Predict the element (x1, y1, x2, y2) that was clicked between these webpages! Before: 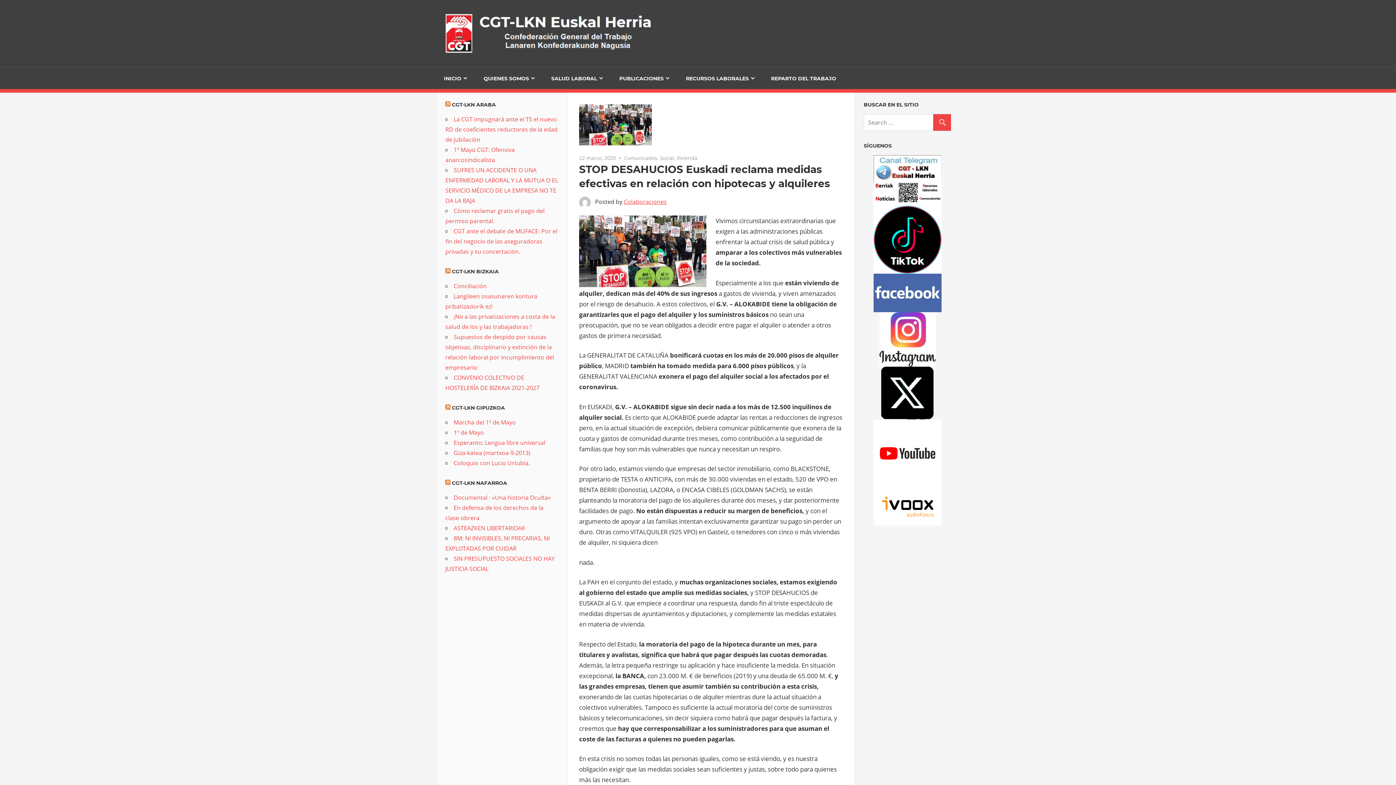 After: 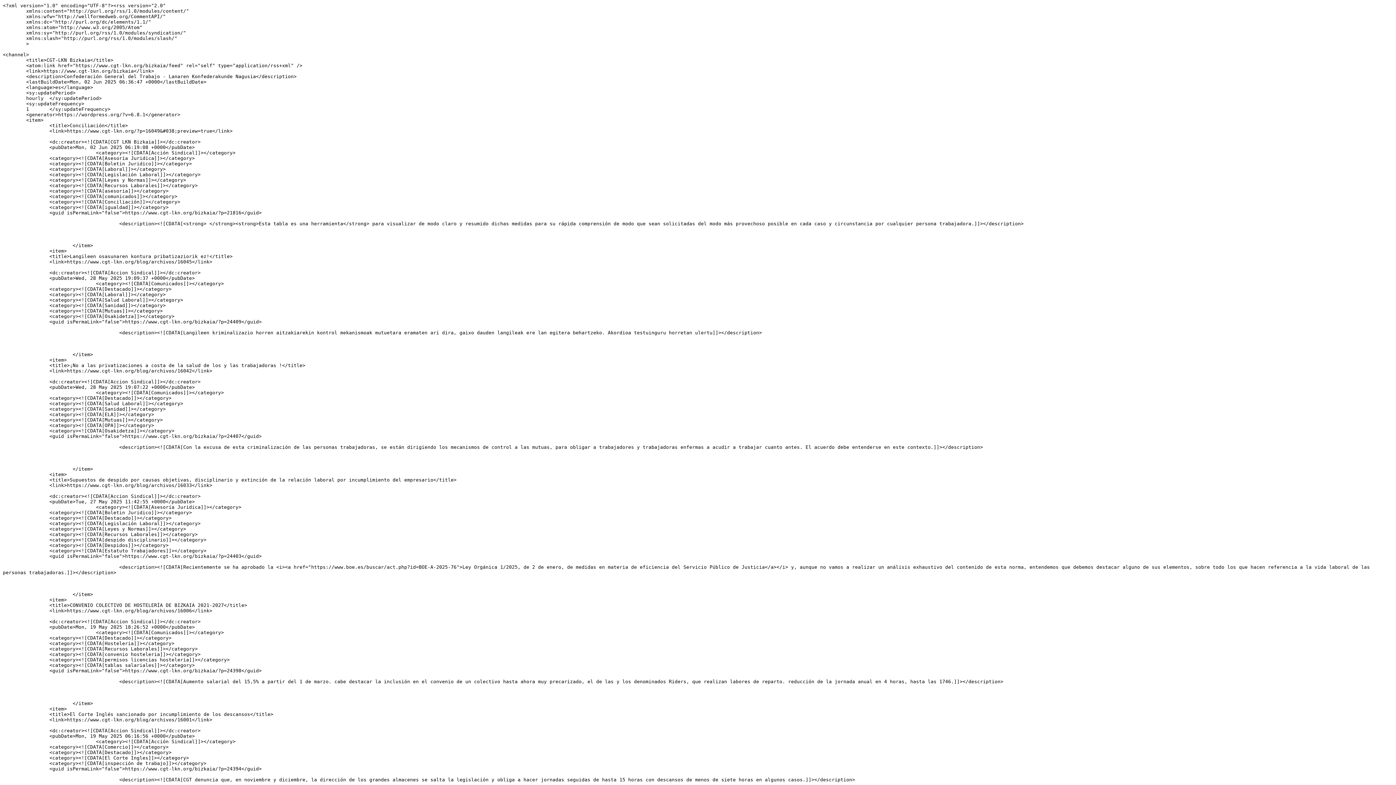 Action: bbox: (445, 268, 450, 274)